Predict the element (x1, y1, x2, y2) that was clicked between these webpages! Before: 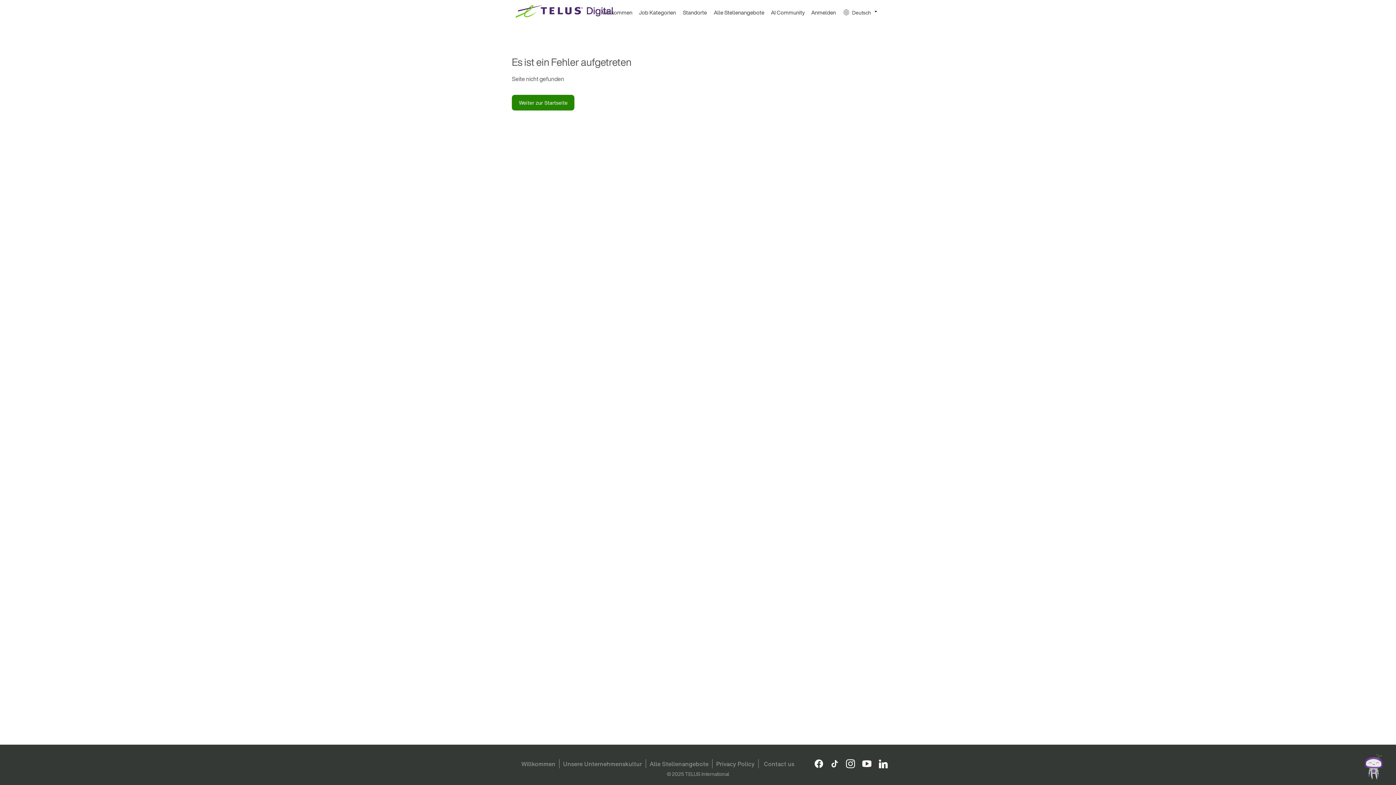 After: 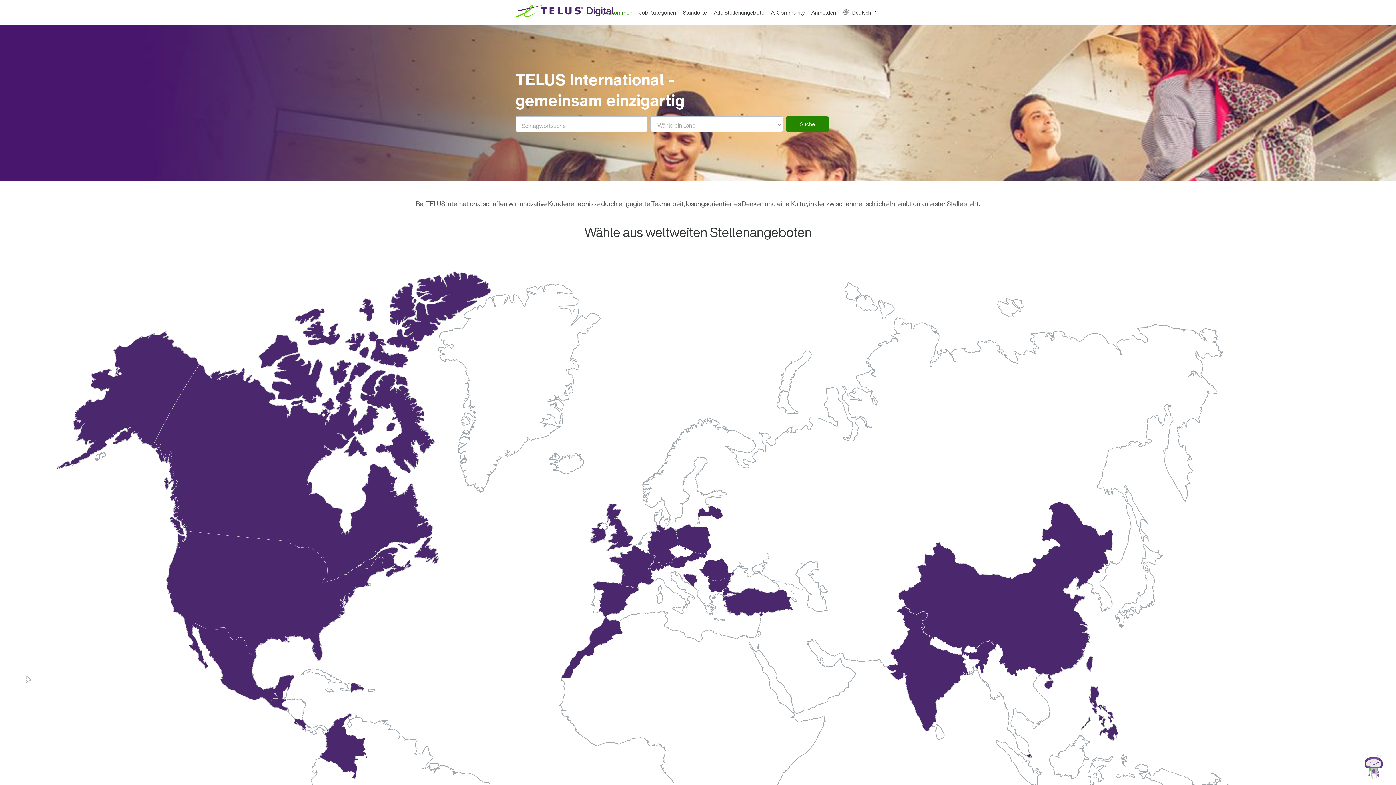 Action: bbox: (515, 5, 585, 11)